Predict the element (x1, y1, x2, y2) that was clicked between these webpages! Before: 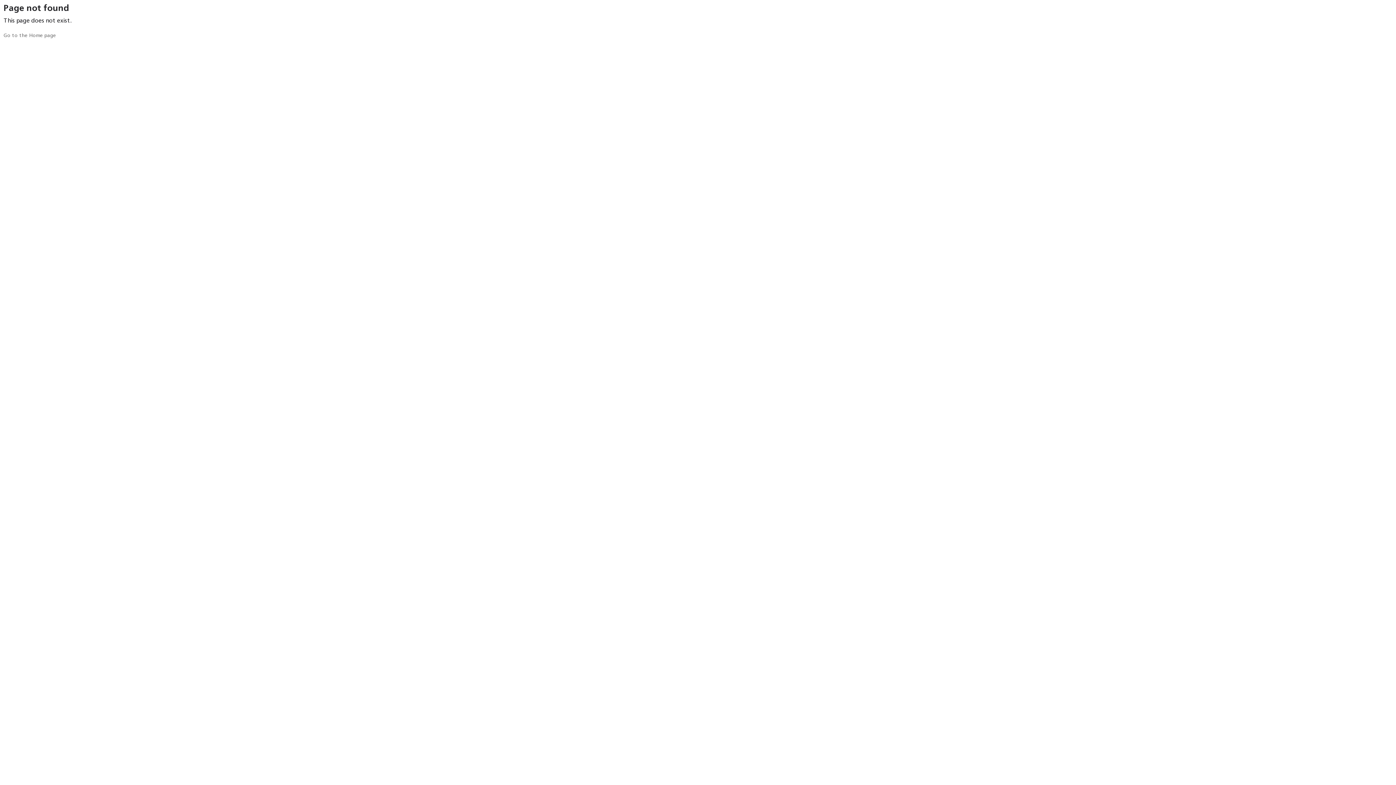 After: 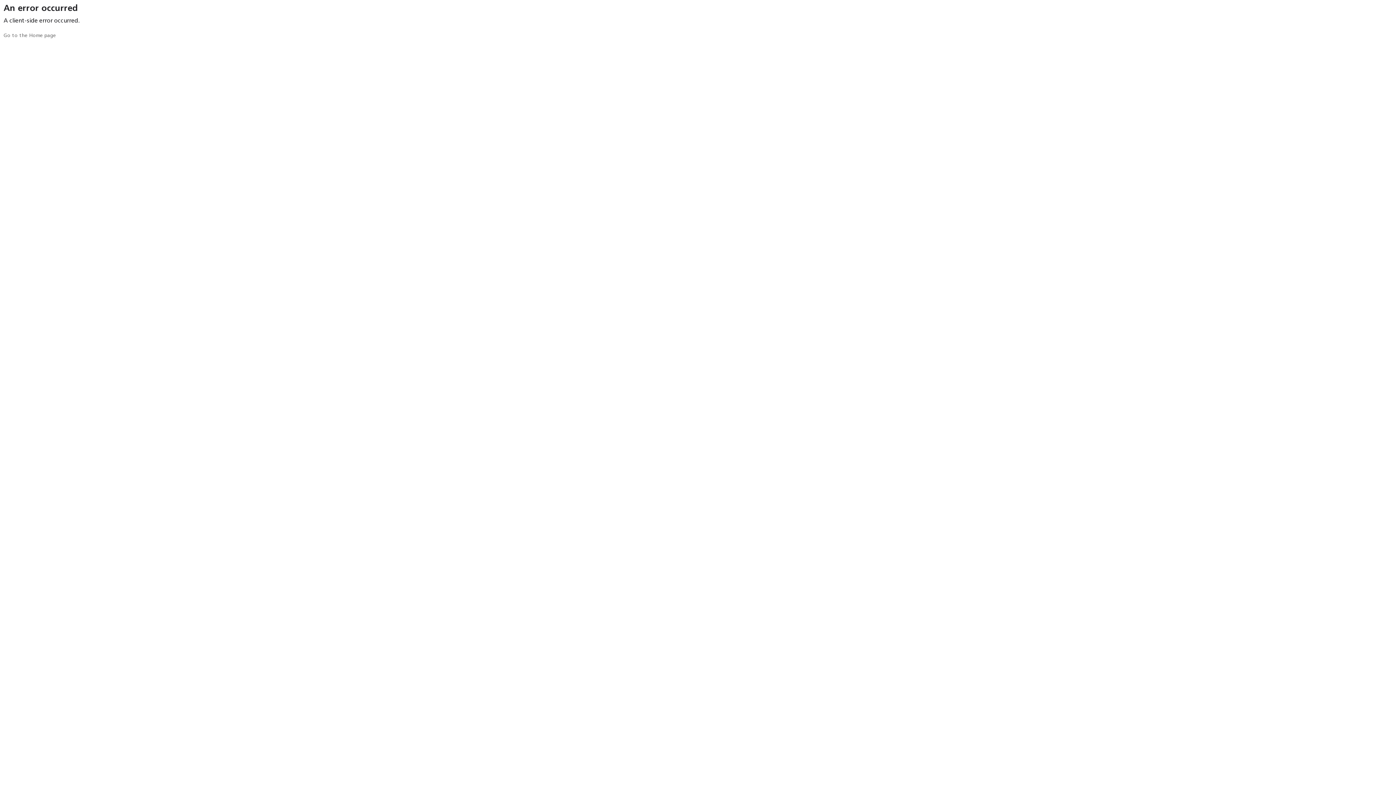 Action: label: Go to the Home page bbox: (3, 33, 56, 38)